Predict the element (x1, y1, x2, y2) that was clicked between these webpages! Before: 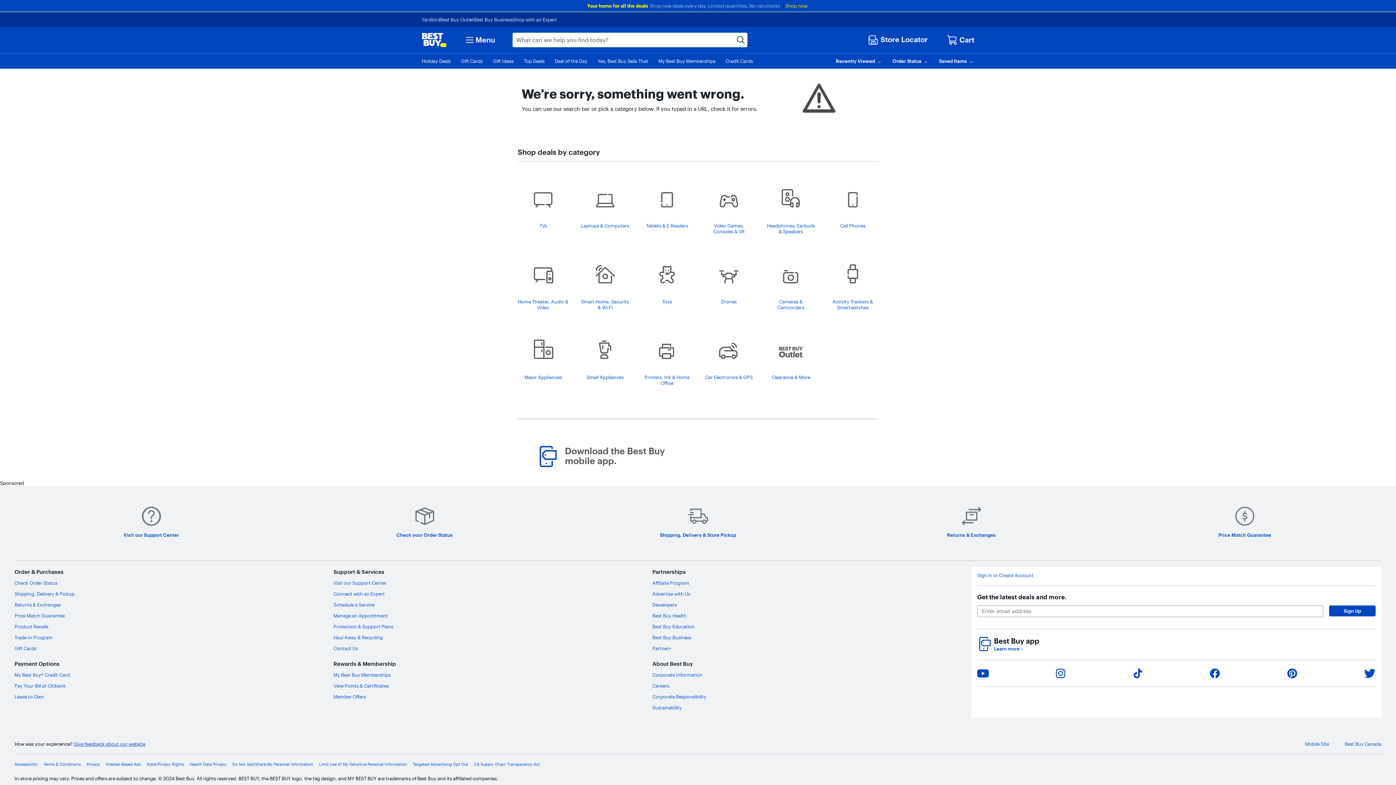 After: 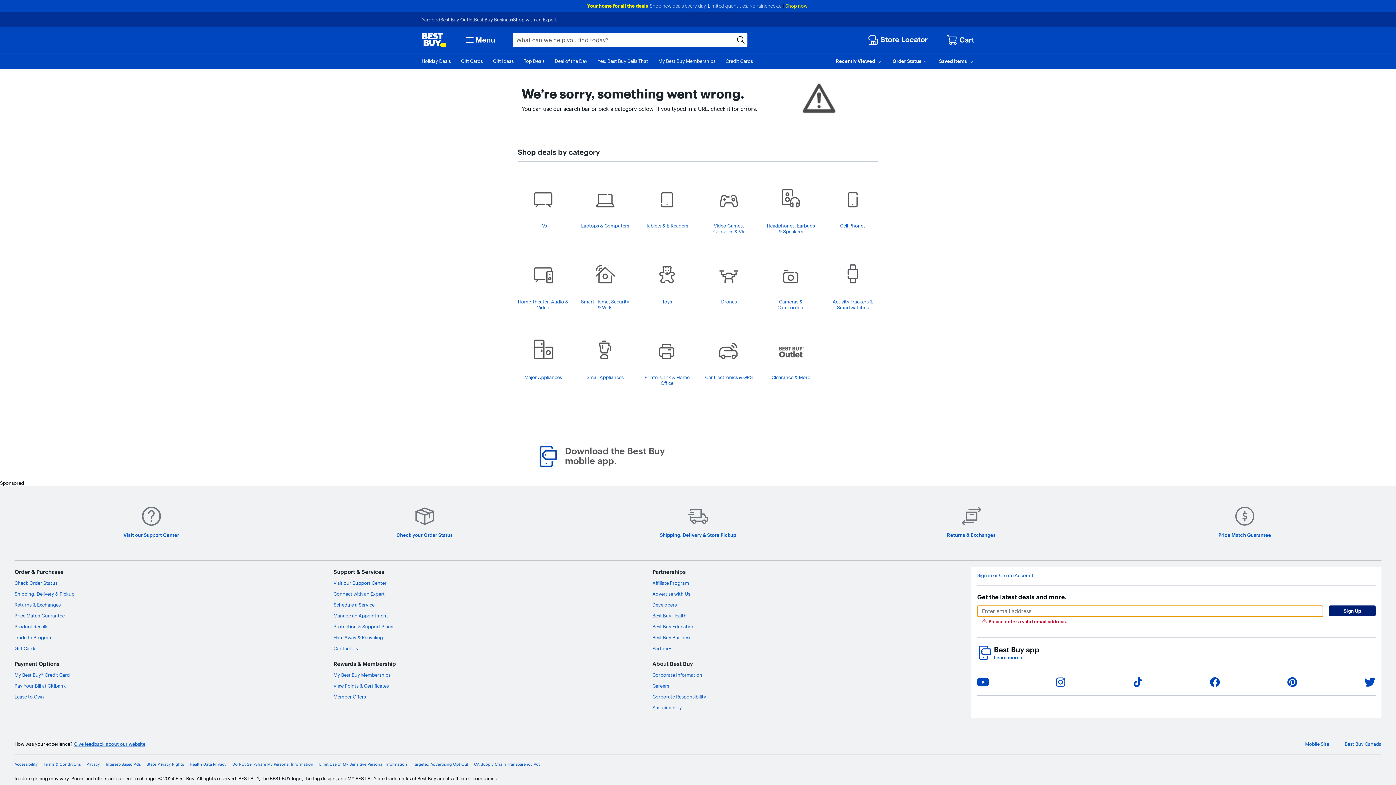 Action: bbox: (1329, 605, 1376, 616) label: Sign Up